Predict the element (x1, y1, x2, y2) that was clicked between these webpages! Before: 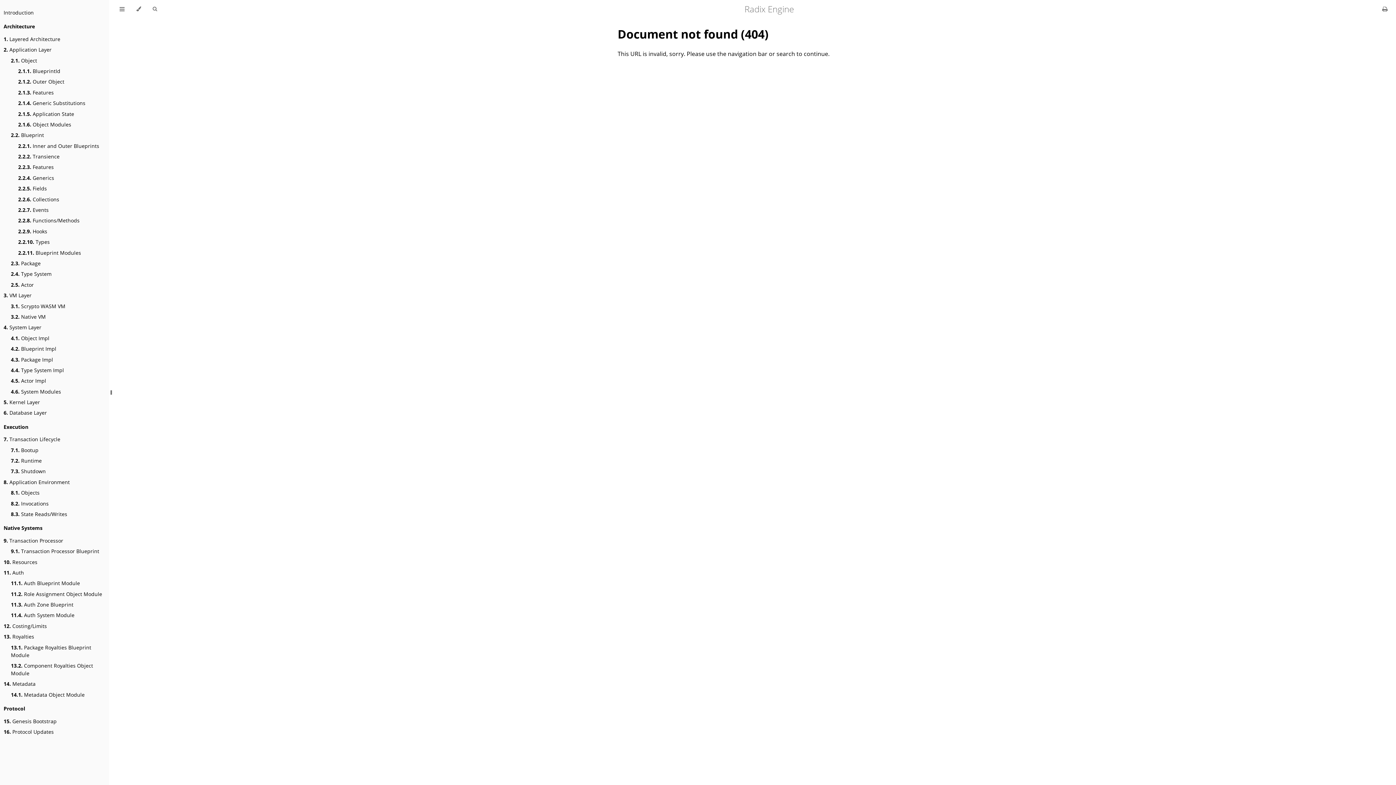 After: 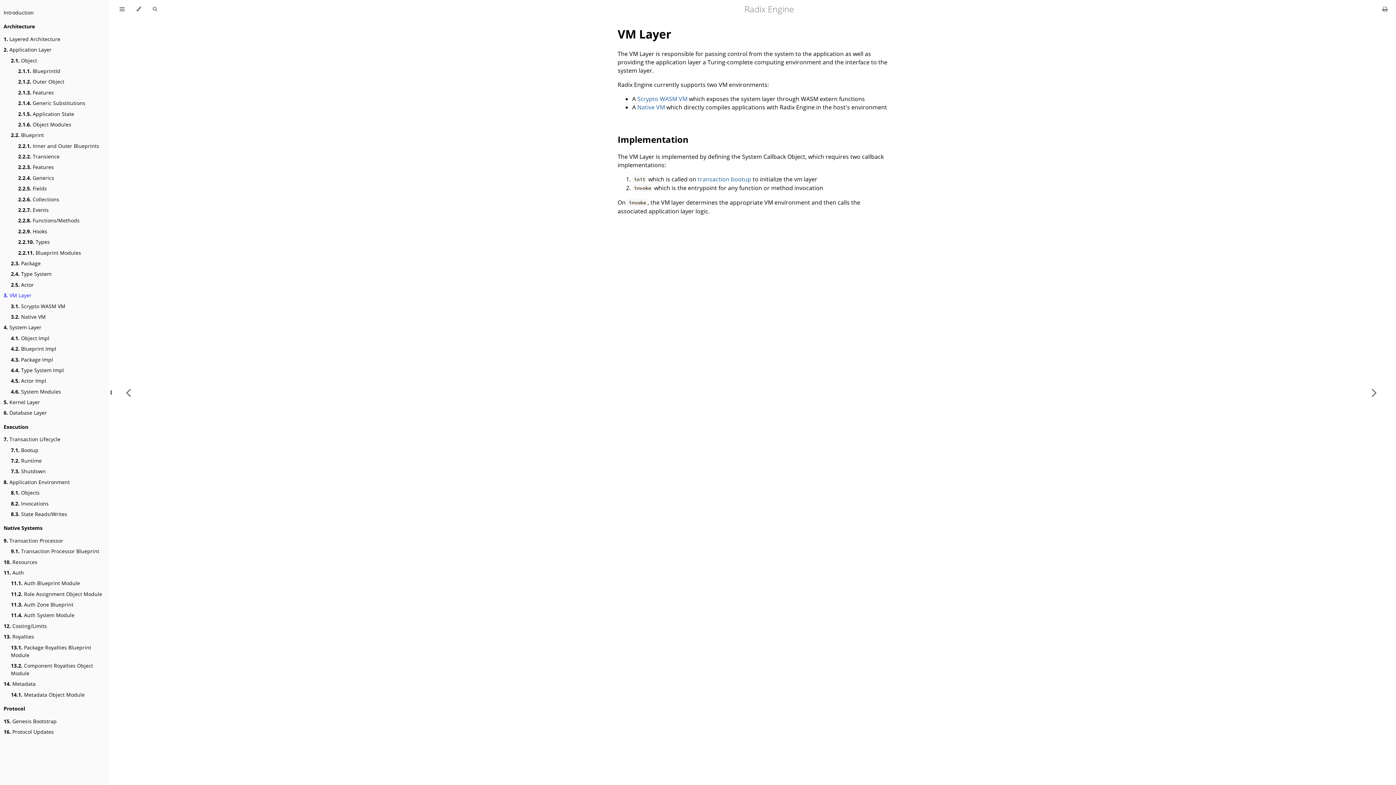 Action: bbox: (3, 291, 31, 299) label: 3. VM Layer